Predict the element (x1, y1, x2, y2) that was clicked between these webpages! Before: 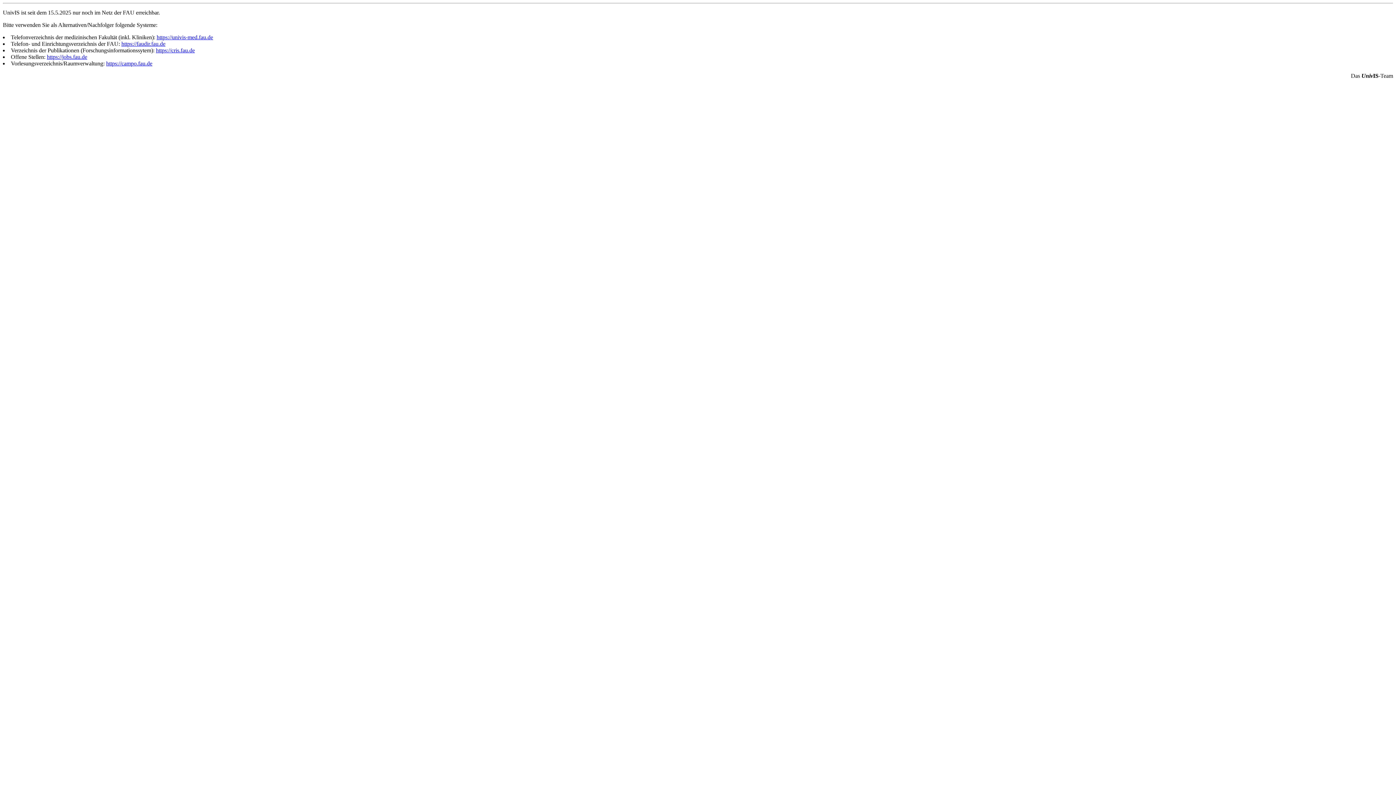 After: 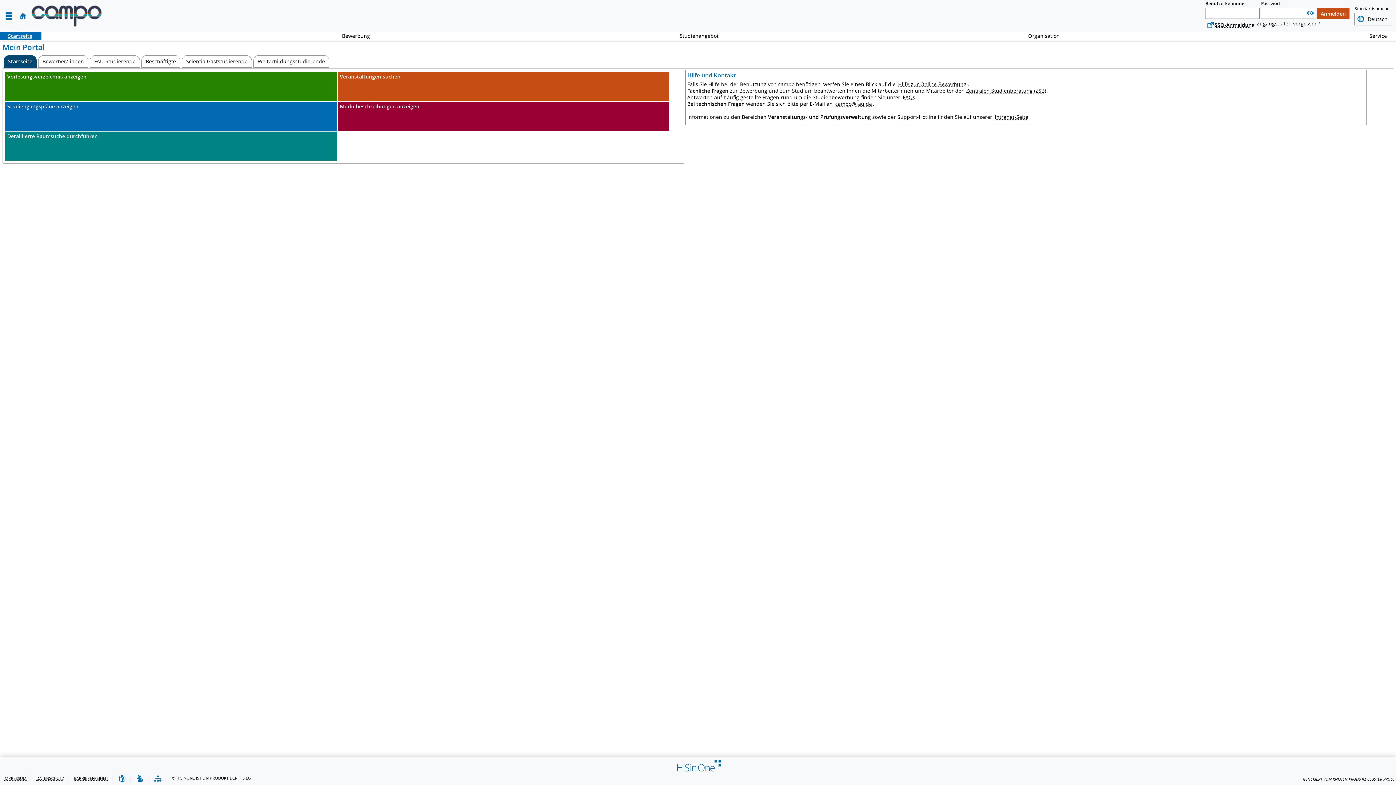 Action: bbox: (106, 60, 152, 66) label: https://campo.fau.de